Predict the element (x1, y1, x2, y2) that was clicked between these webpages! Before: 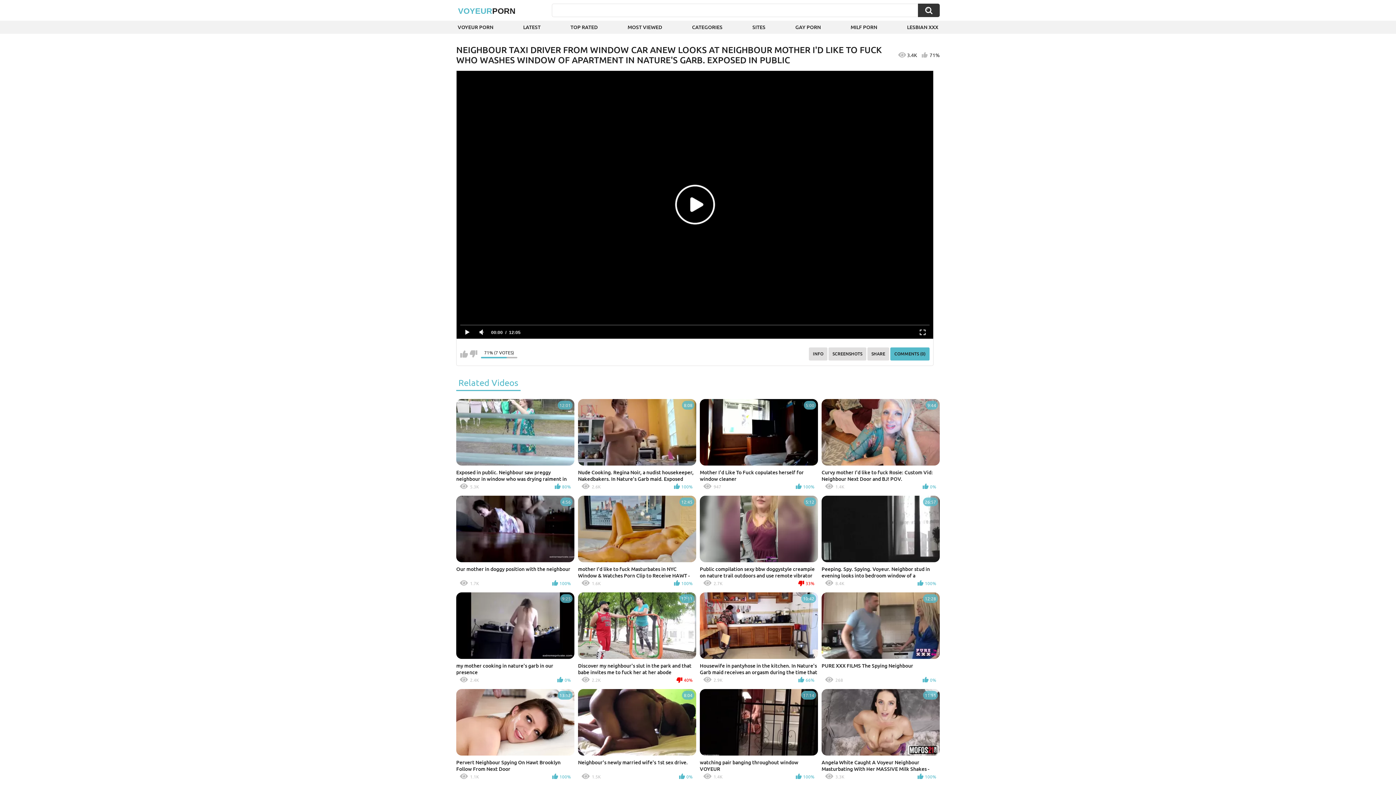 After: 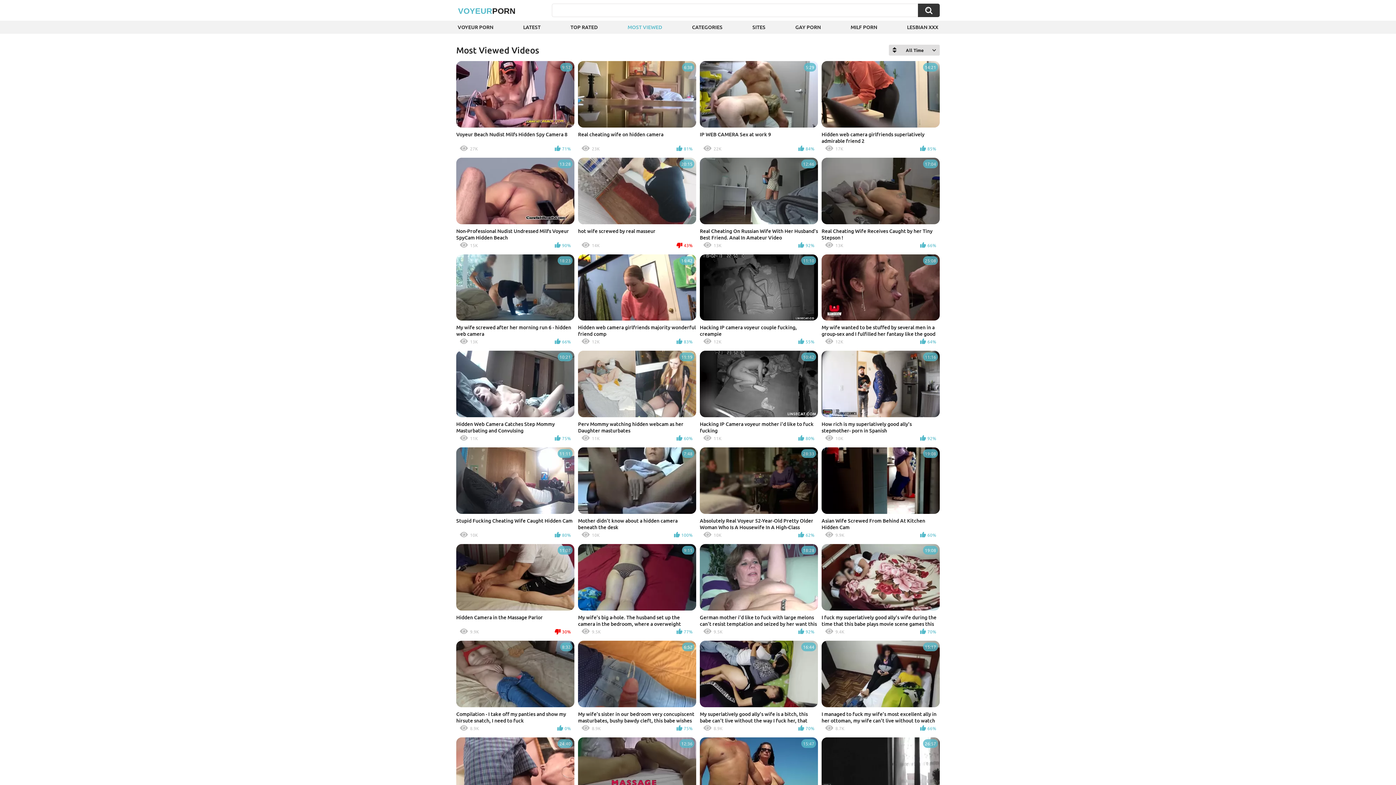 Action: label: MOST VIEWED bbox: (626, 20, 663, 33)